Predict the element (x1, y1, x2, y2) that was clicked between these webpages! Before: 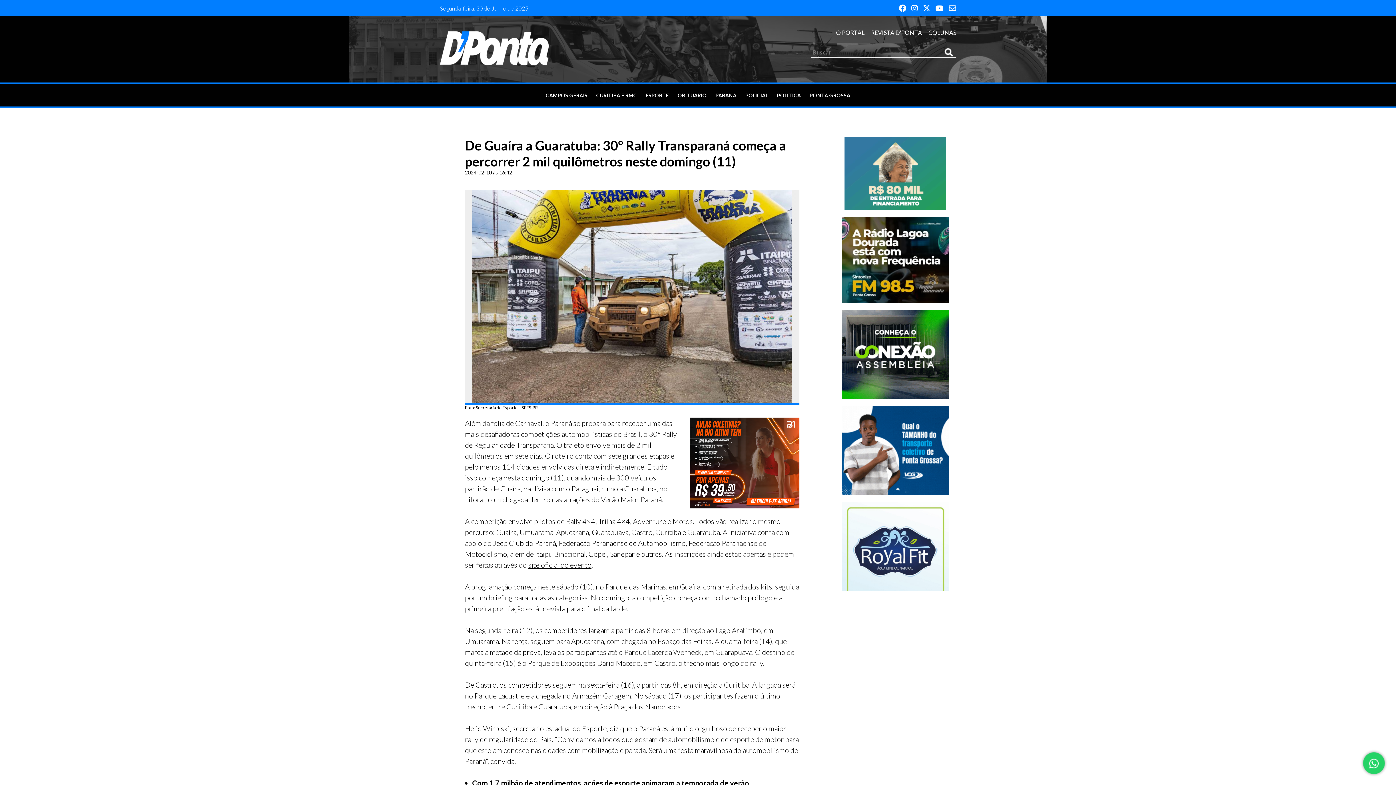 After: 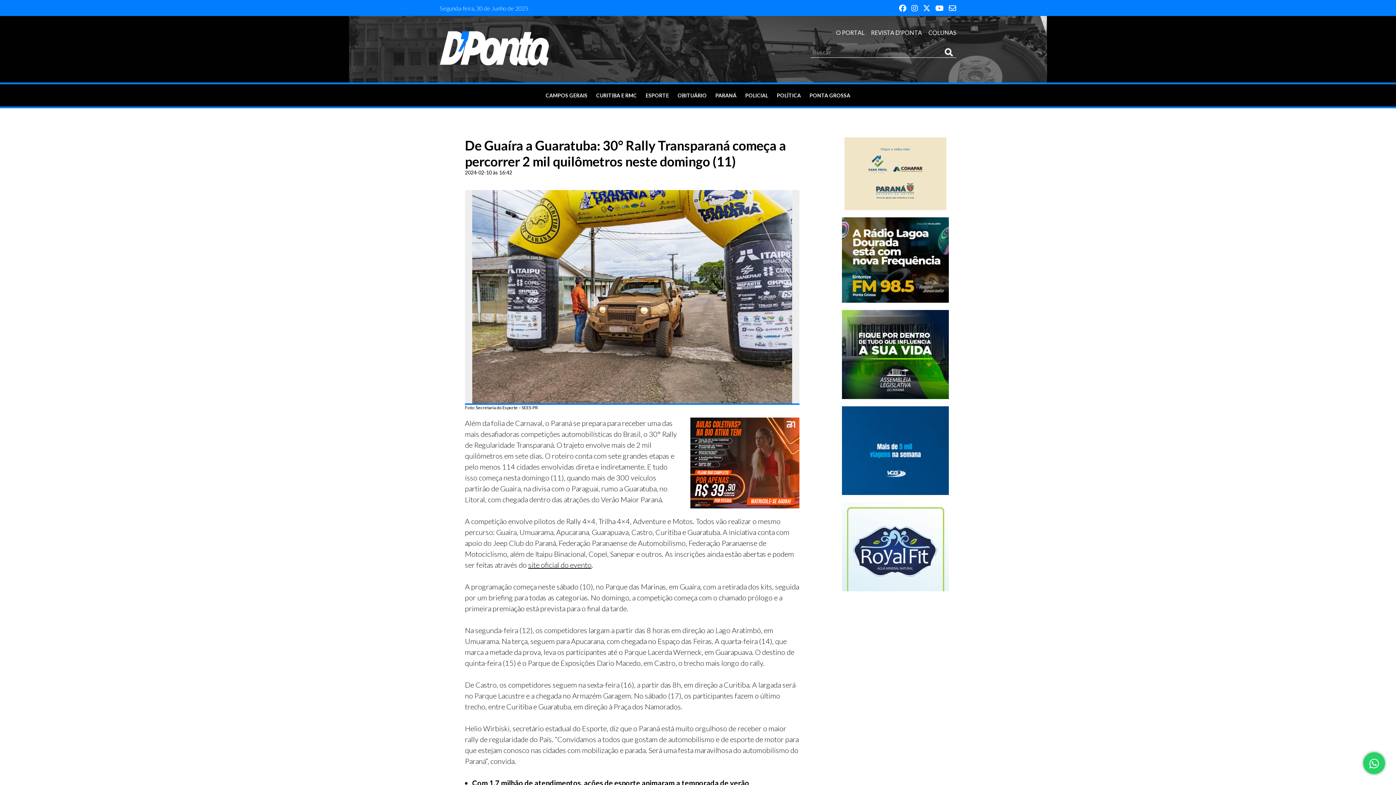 Action: bbox: (842, 217, 949, 302)